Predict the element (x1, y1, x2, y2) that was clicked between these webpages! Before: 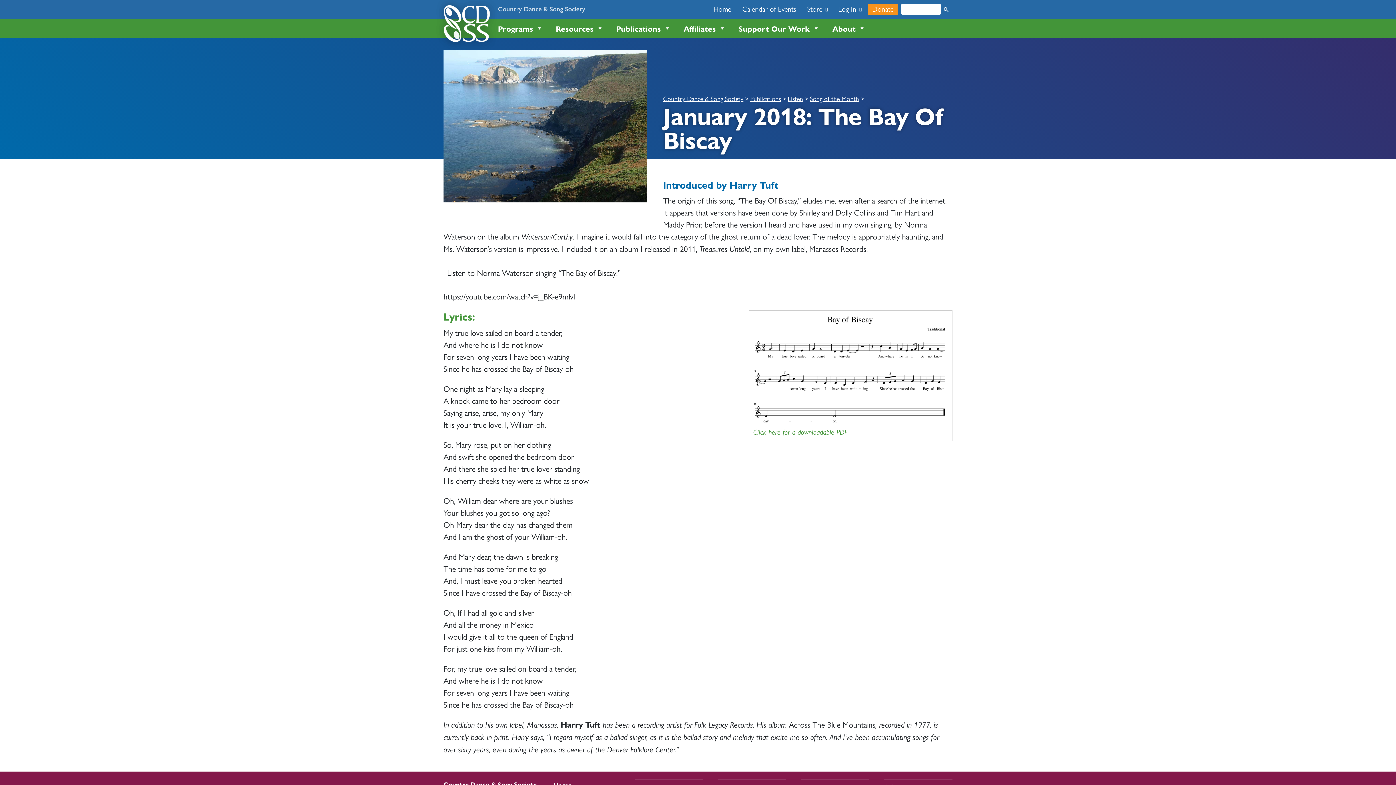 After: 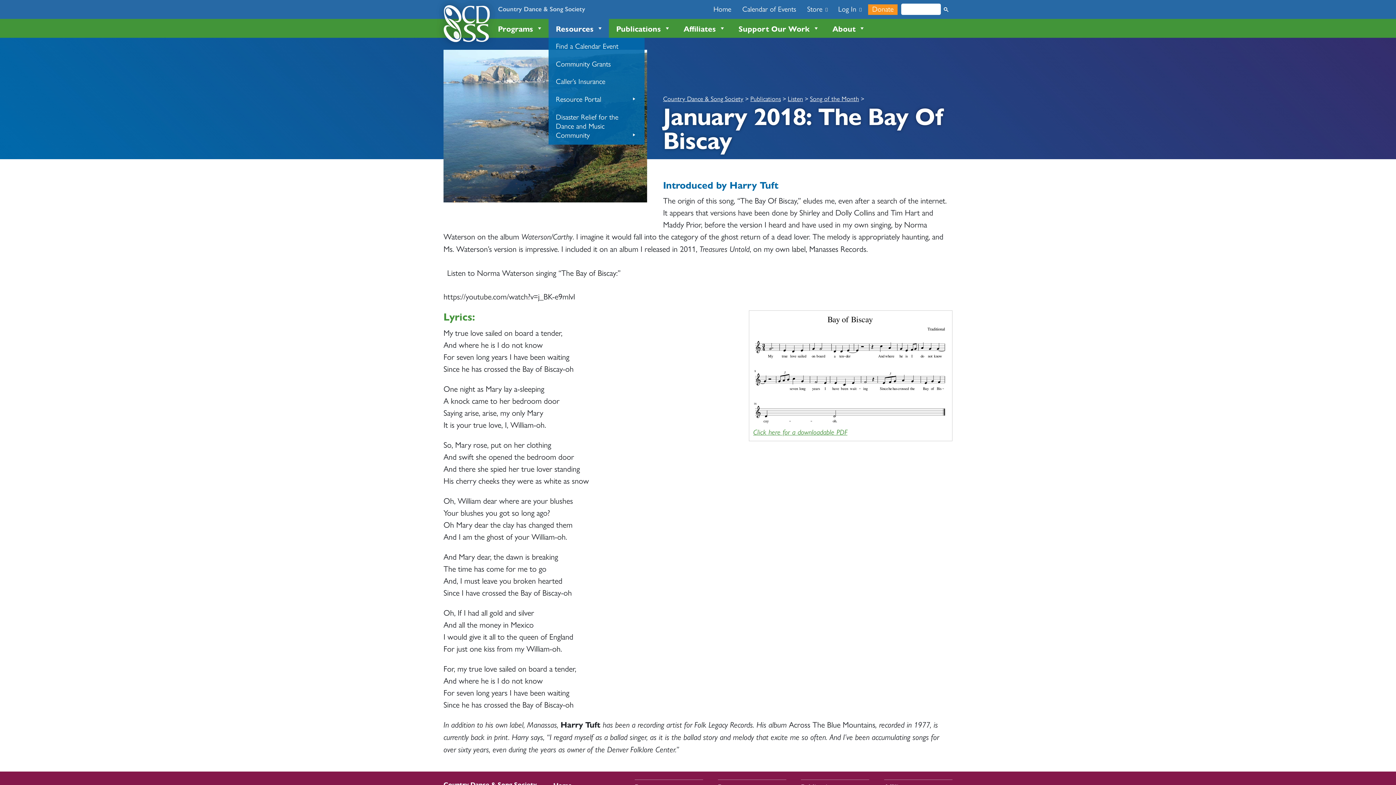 Action: bbox: (548, 18, 609, 37) label: Resources